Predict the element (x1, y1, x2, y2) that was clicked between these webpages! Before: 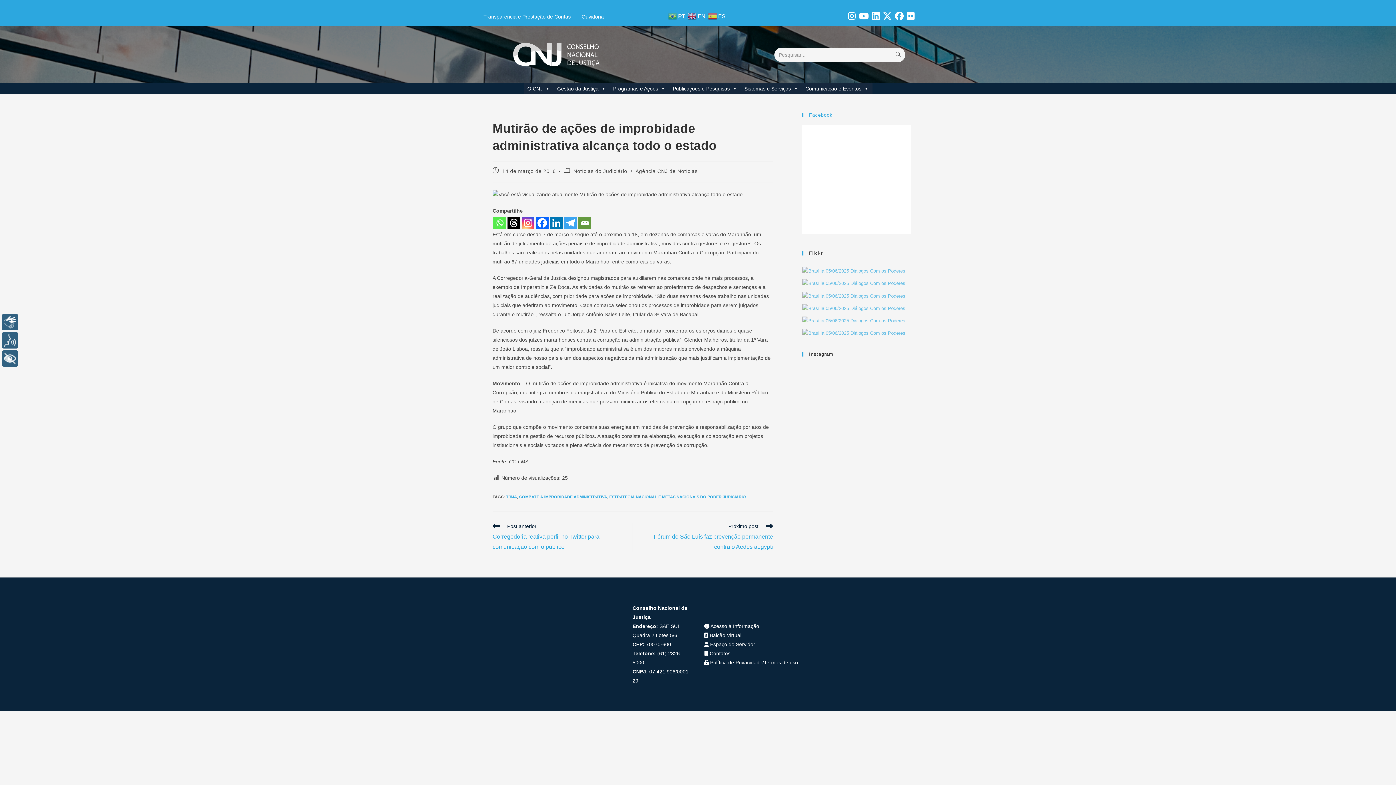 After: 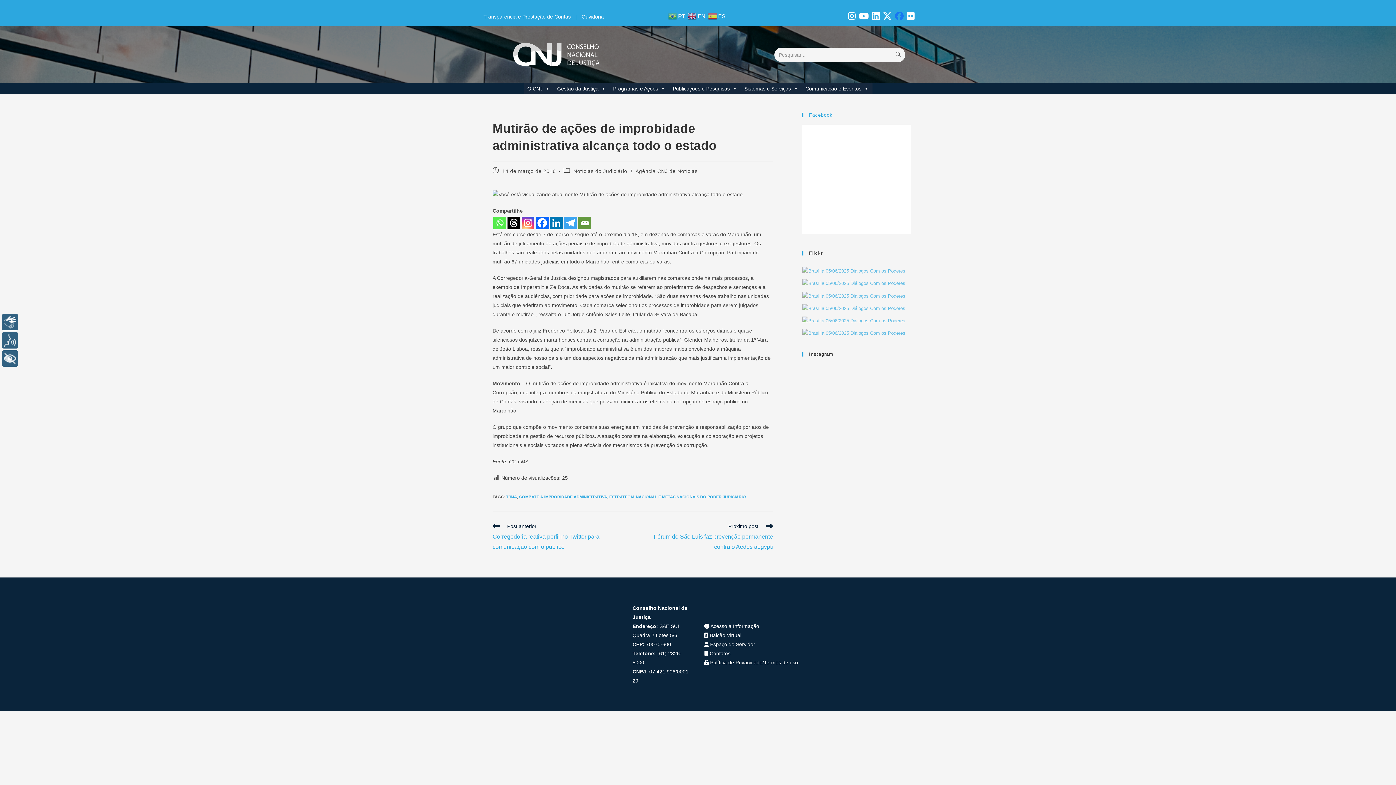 Action: label:   bbox: (894, 15, 906, 20)